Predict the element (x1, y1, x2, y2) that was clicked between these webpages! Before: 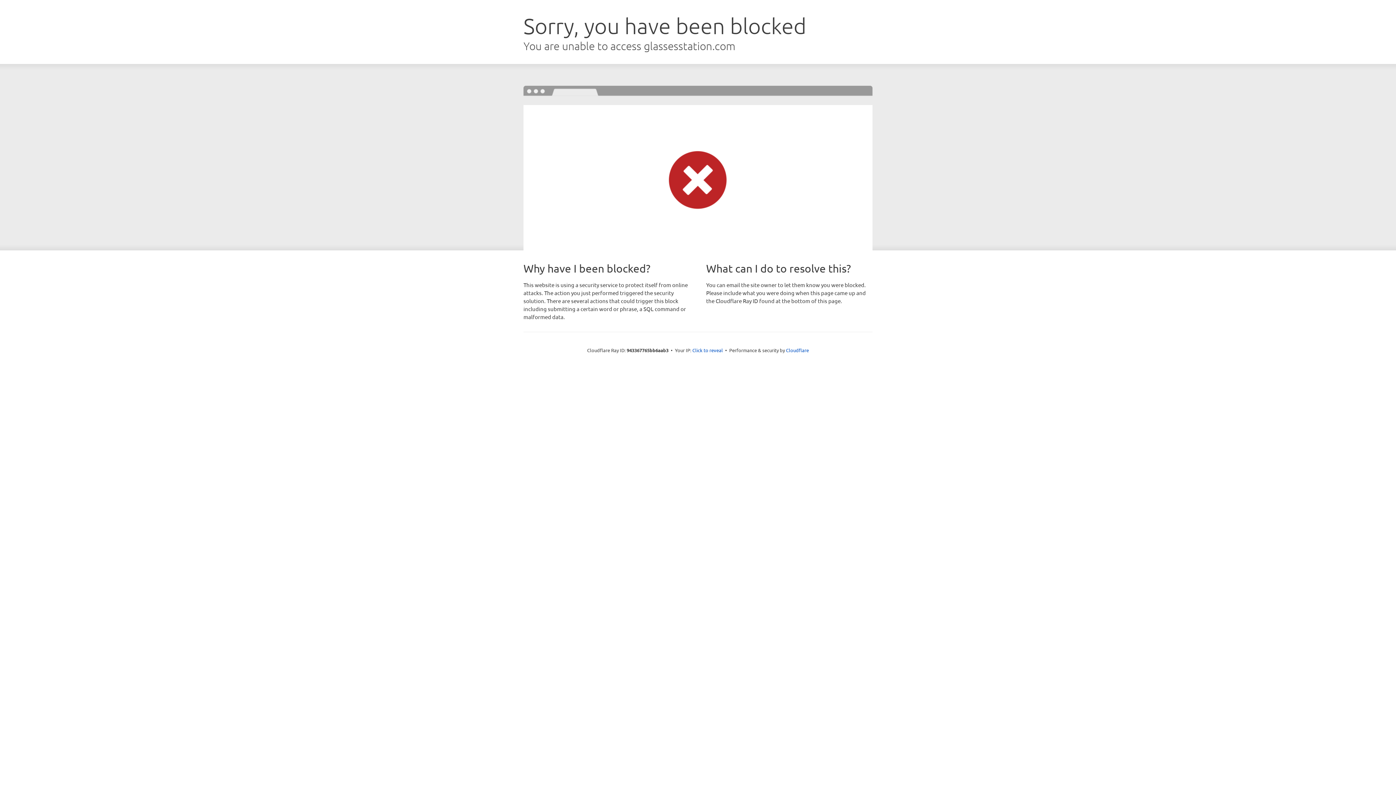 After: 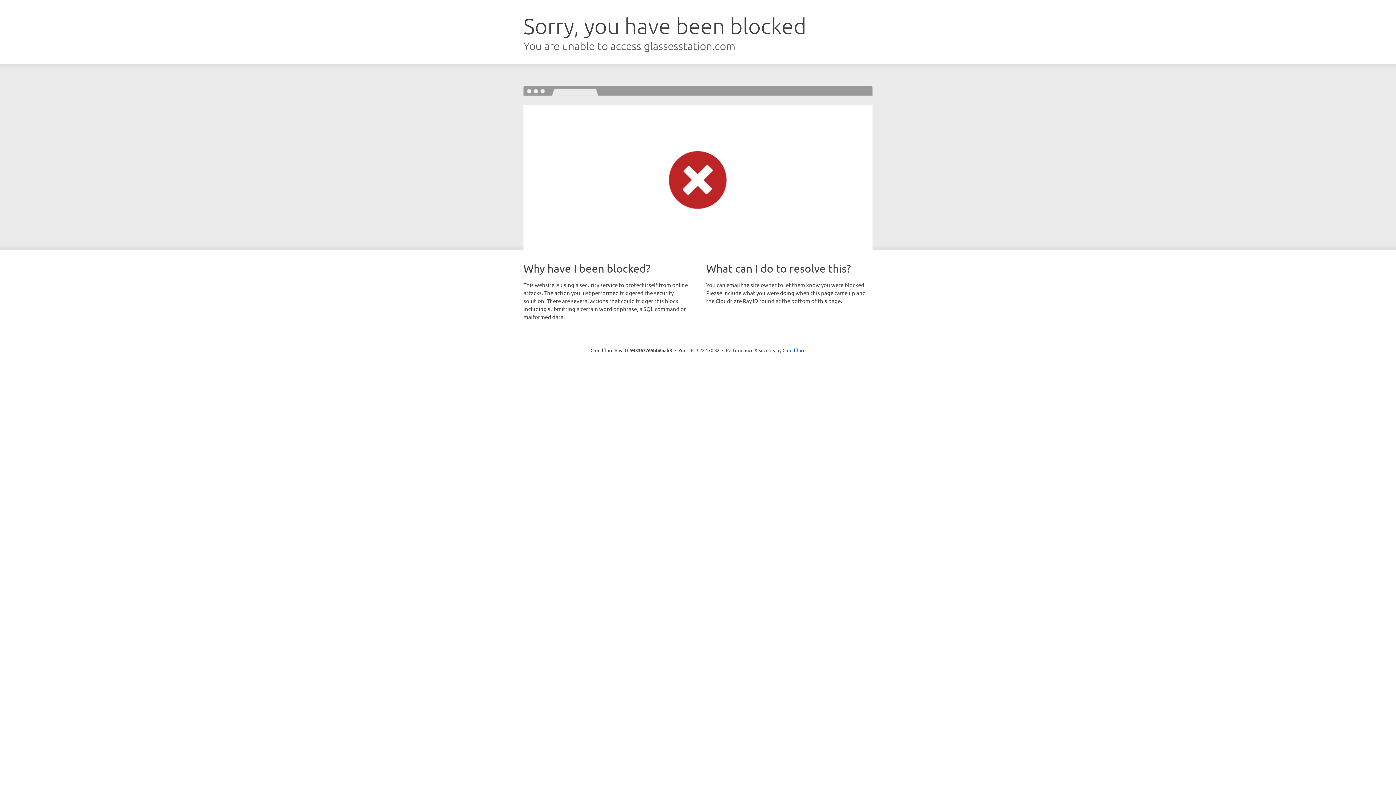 Action: bbox: (692, 346, 723, 353) label: Click to reveal